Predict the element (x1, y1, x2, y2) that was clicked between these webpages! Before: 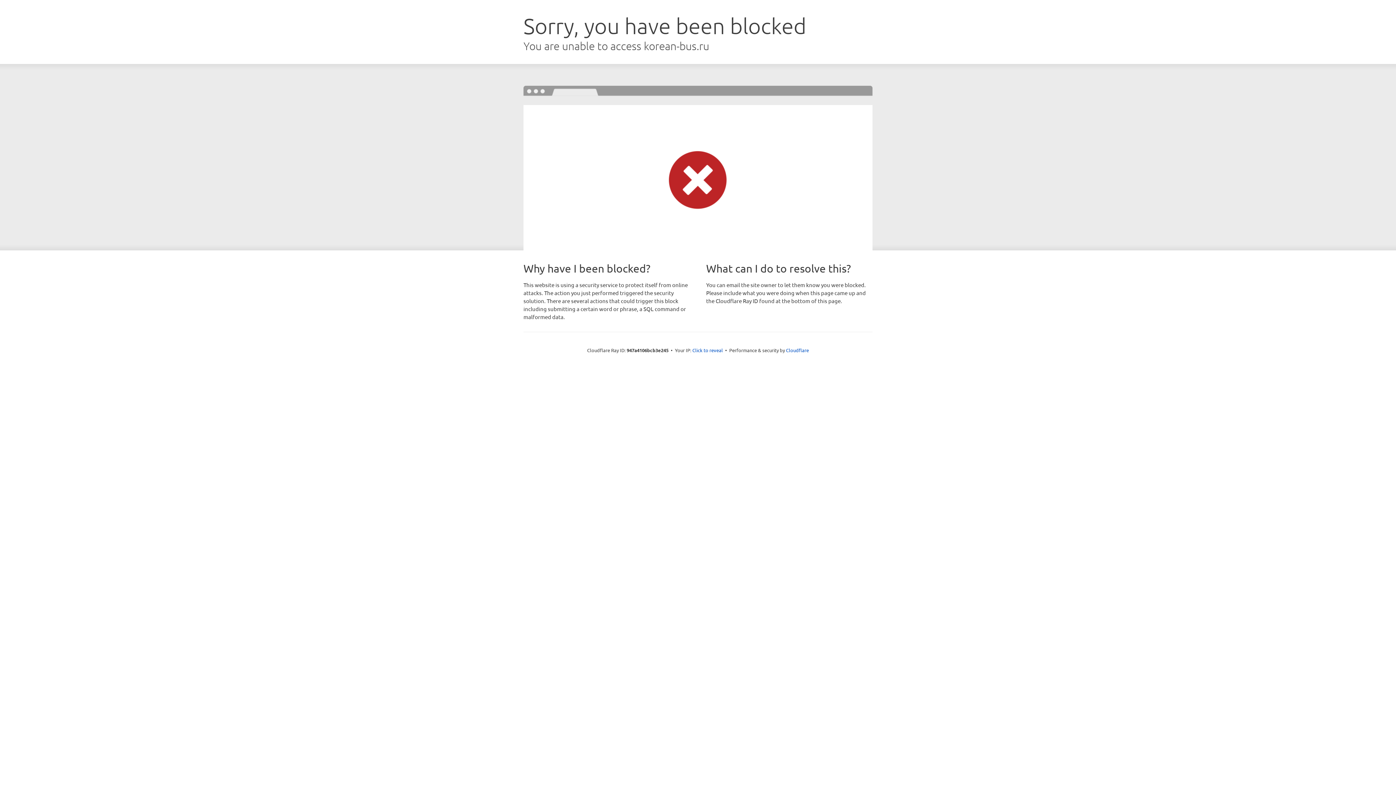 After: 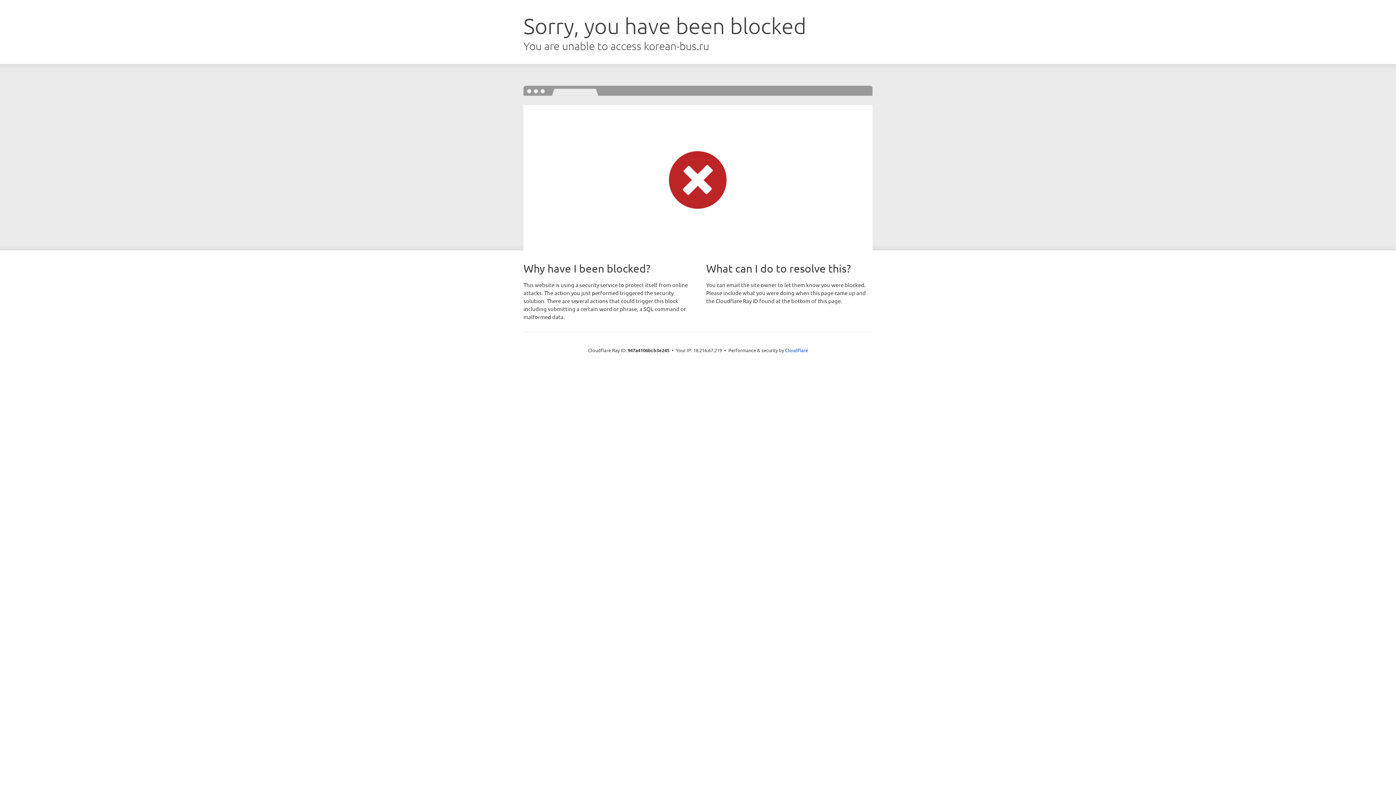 Action: bbox: (692, 346, 723, 353) label: Click to reveal